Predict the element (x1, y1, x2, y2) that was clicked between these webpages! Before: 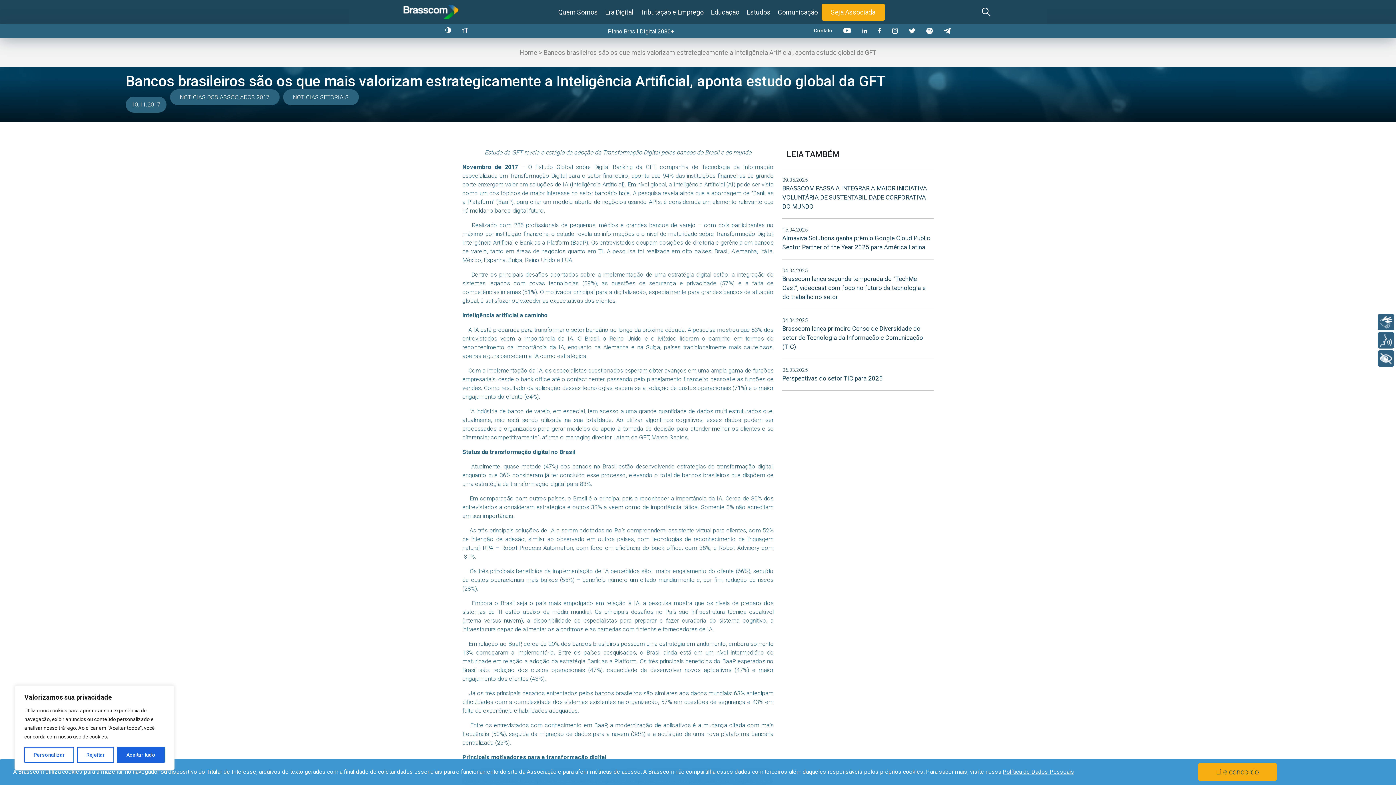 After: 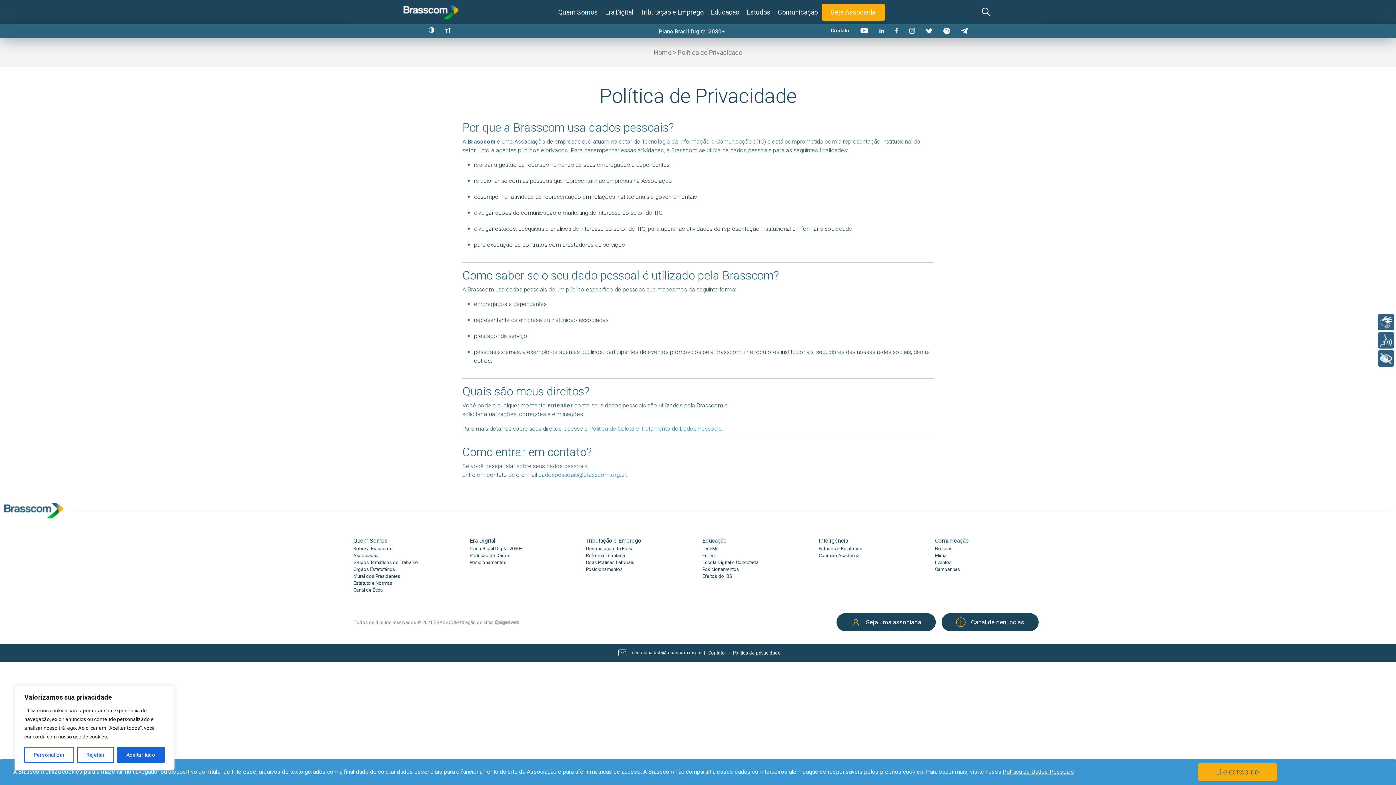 Action: label: Política de Dados Pessoais bbox: (1002, 768, 1074, 775)